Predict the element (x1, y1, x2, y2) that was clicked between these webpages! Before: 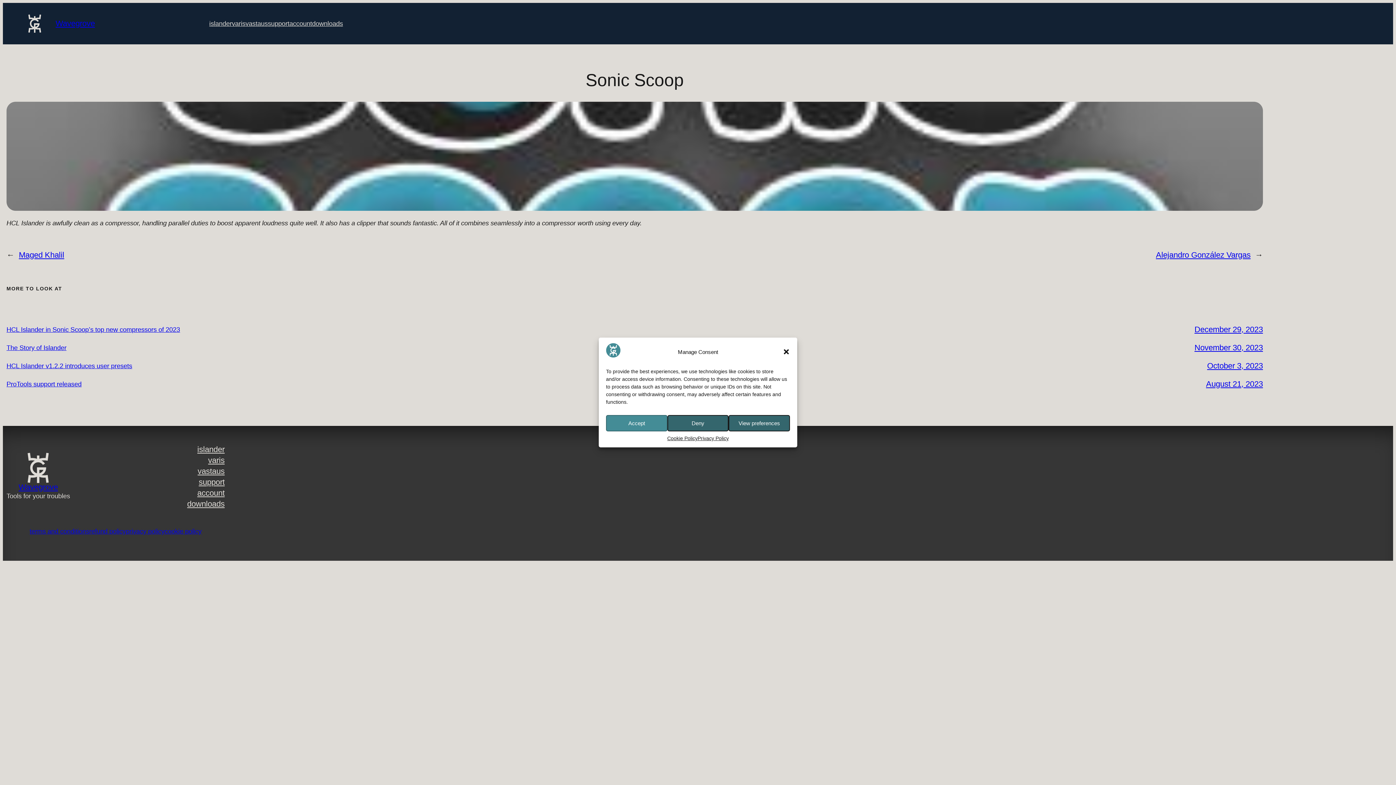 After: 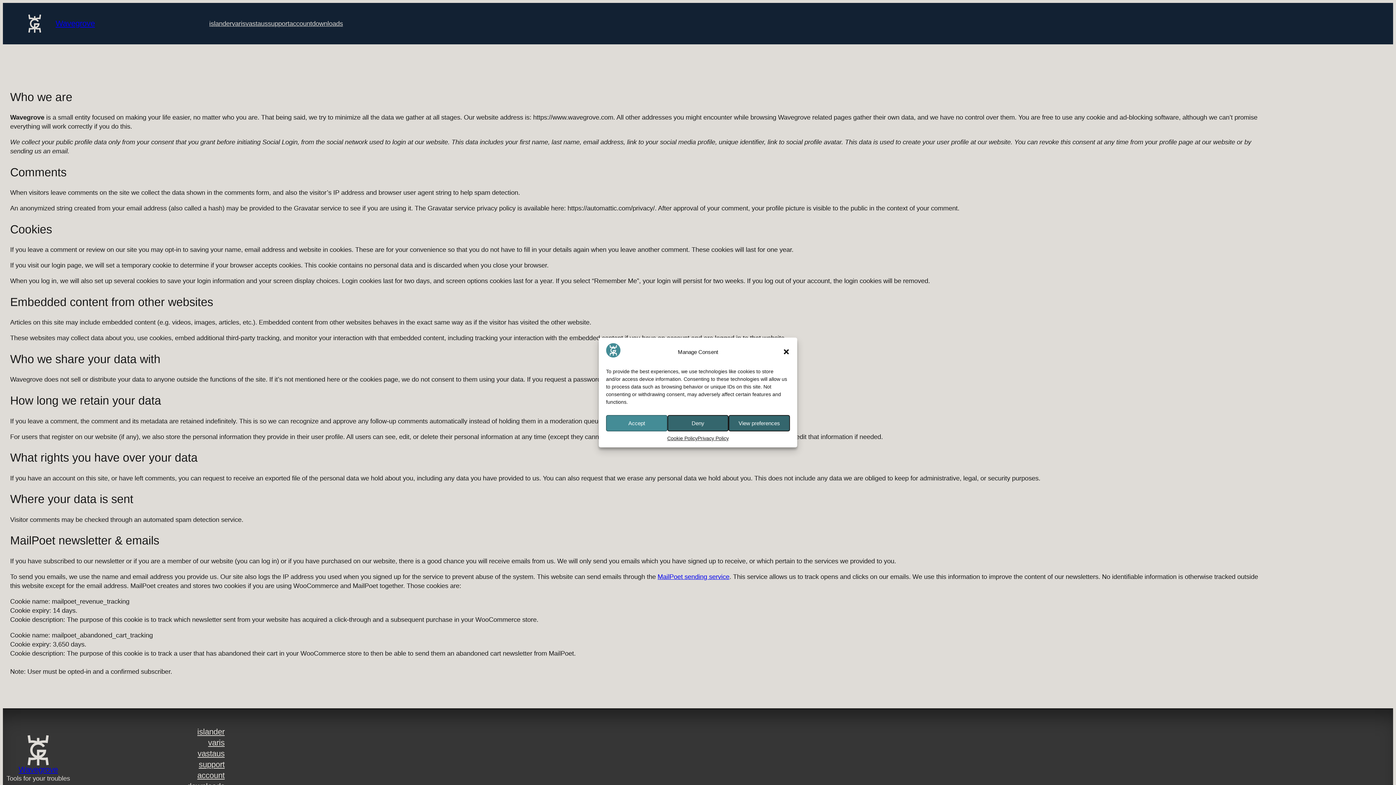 Action: bbox: (125, 528, 164, 535) label: privacy policy